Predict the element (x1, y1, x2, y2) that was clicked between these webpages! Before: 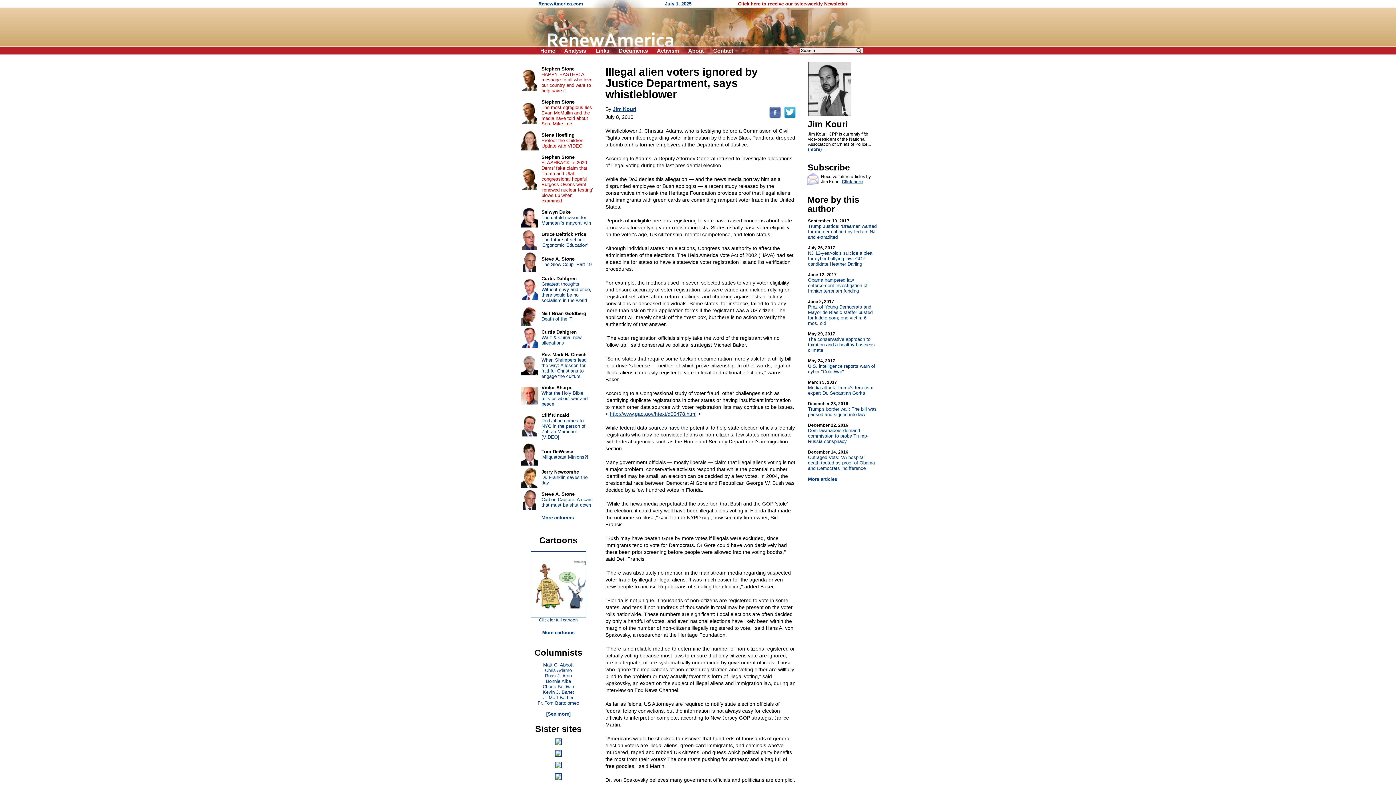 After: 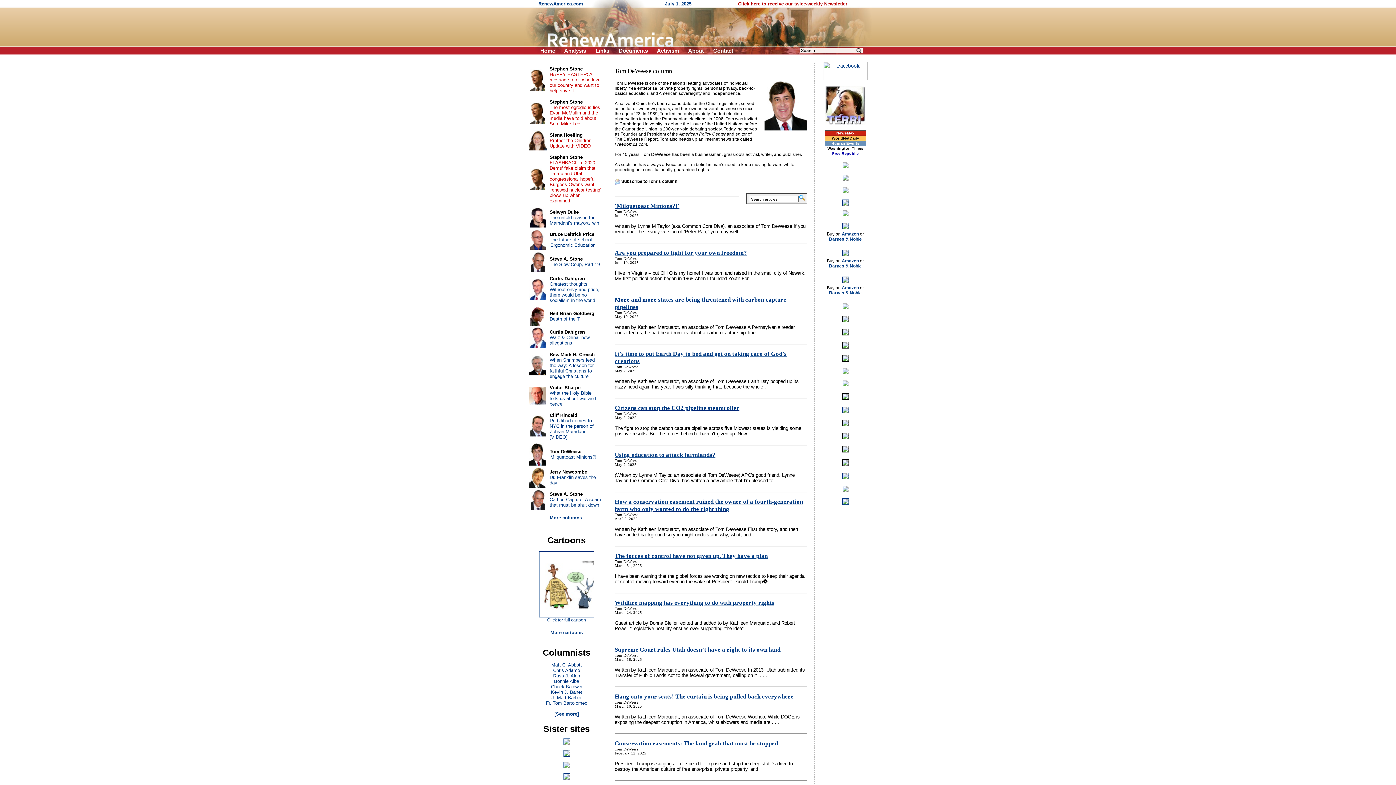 Action: label: Tom DeWeese bbox: (541, 449, 573, 454)